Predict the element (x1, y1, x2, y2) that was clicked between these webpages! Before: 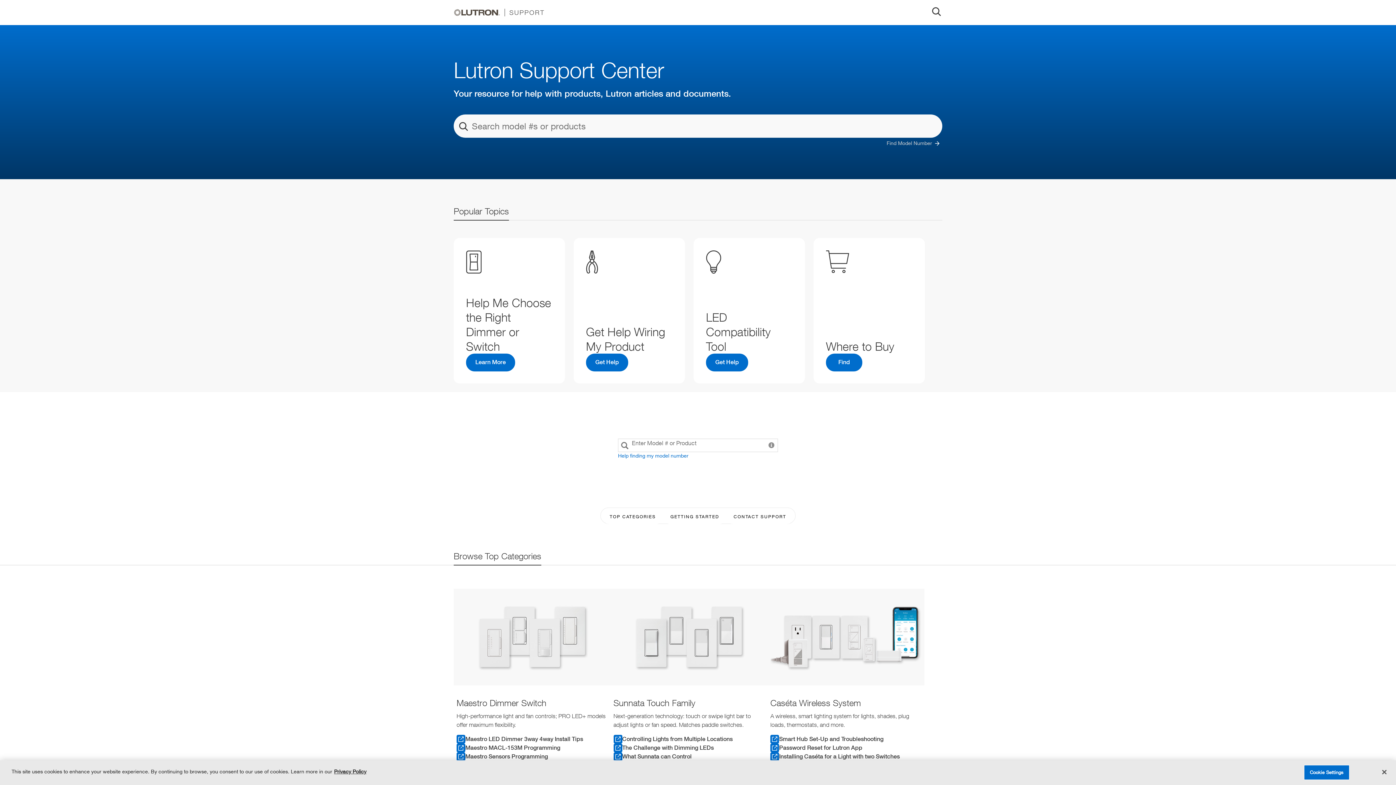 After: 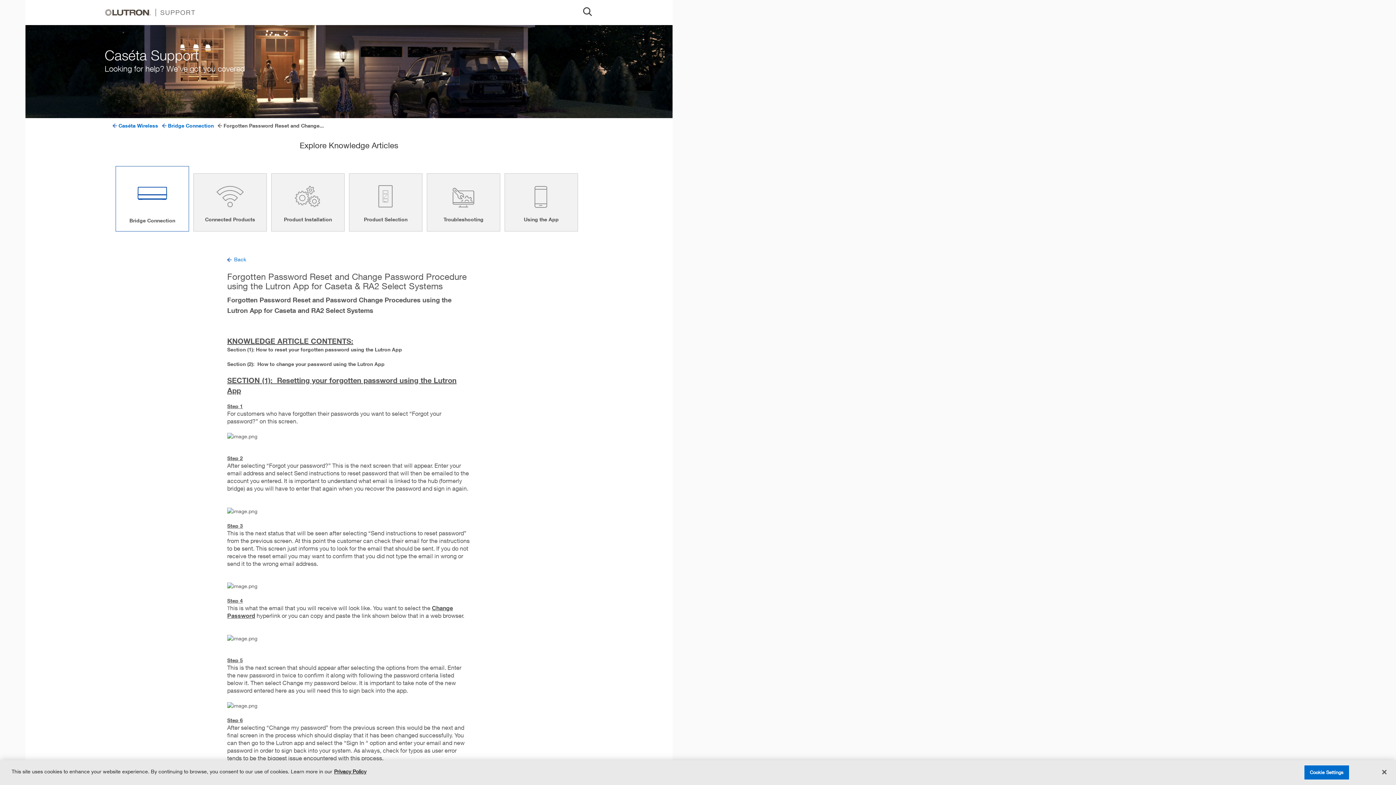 Action: label: Password Reset for Lutron App bbox: (770, 743, 921, 752)